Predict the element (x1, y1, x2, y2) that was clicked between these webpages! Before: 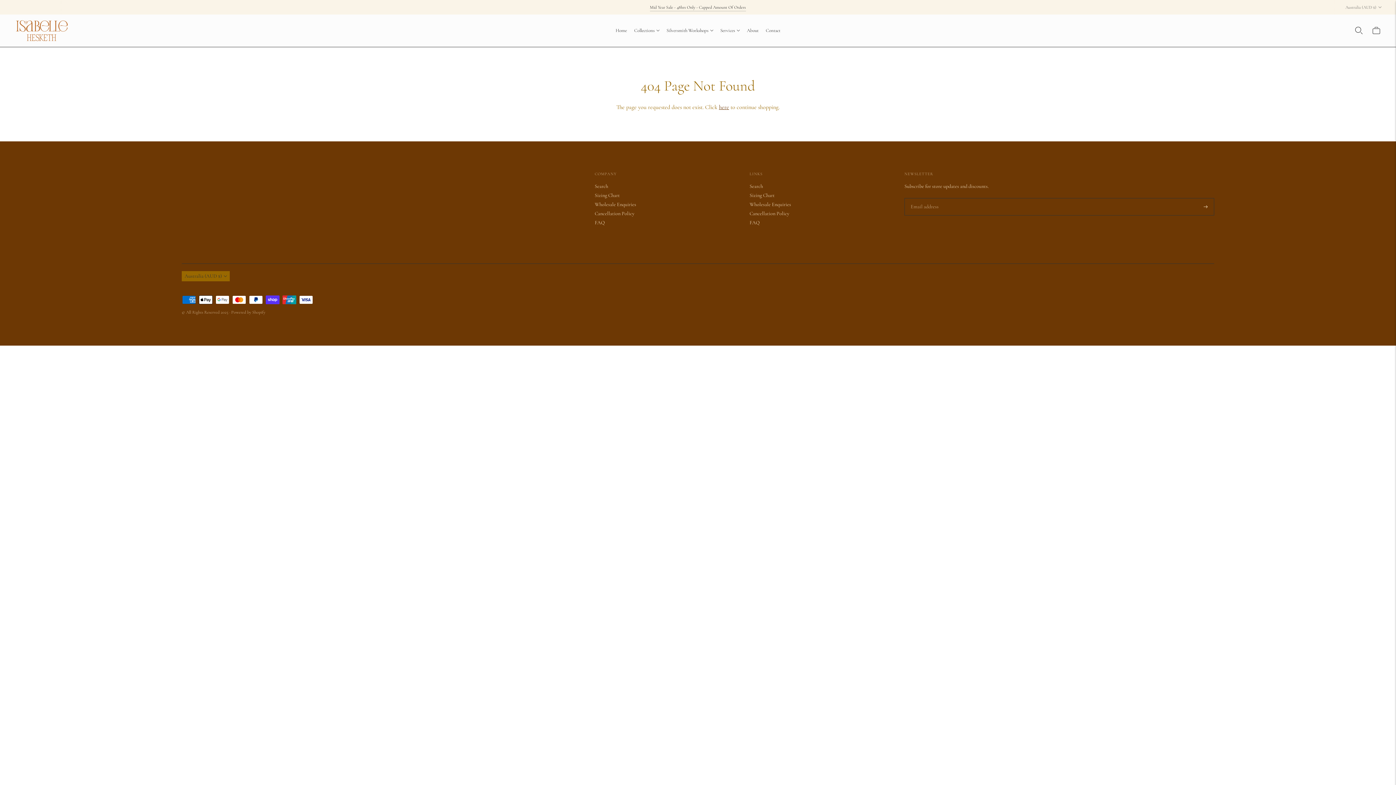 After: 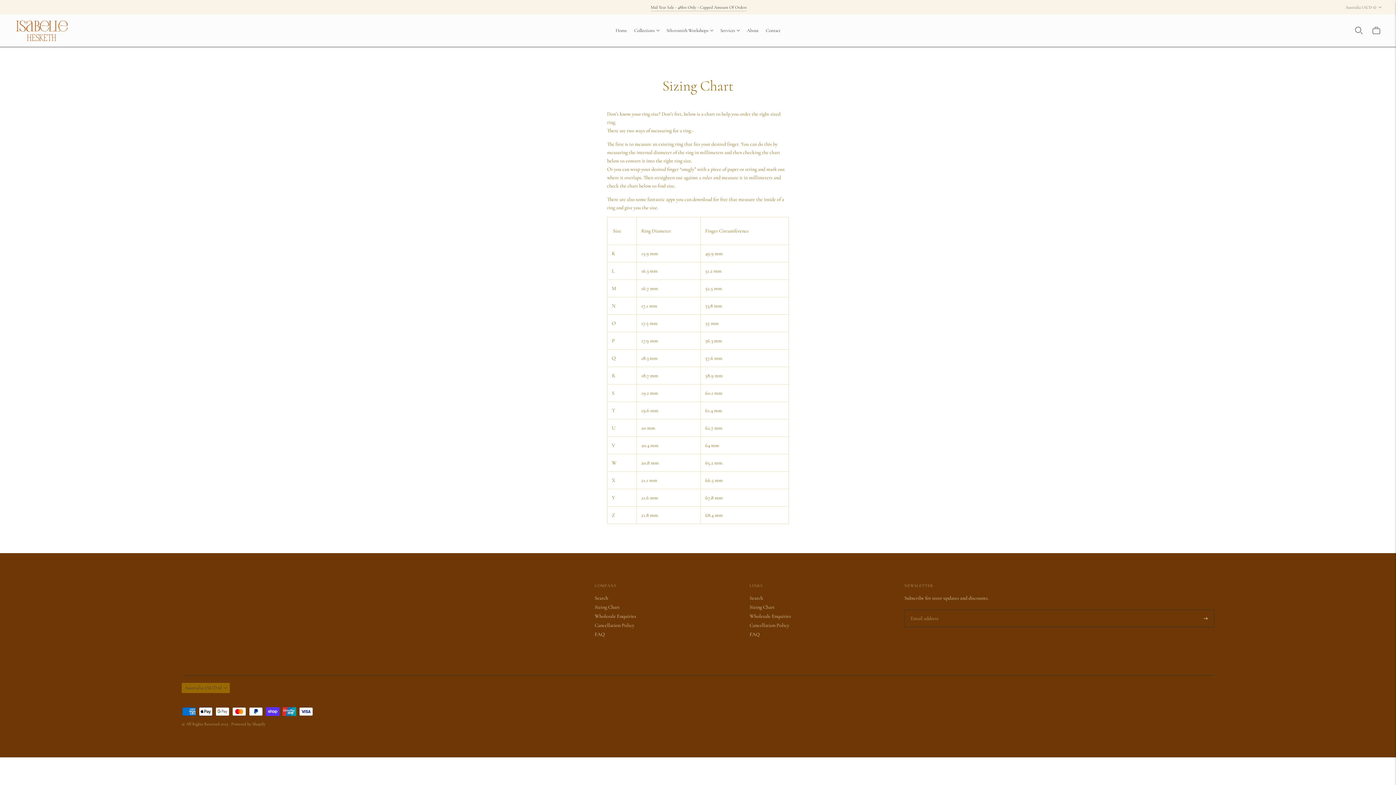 Action: label: Sizing Chart bbox: (749, 192, 774, 198)